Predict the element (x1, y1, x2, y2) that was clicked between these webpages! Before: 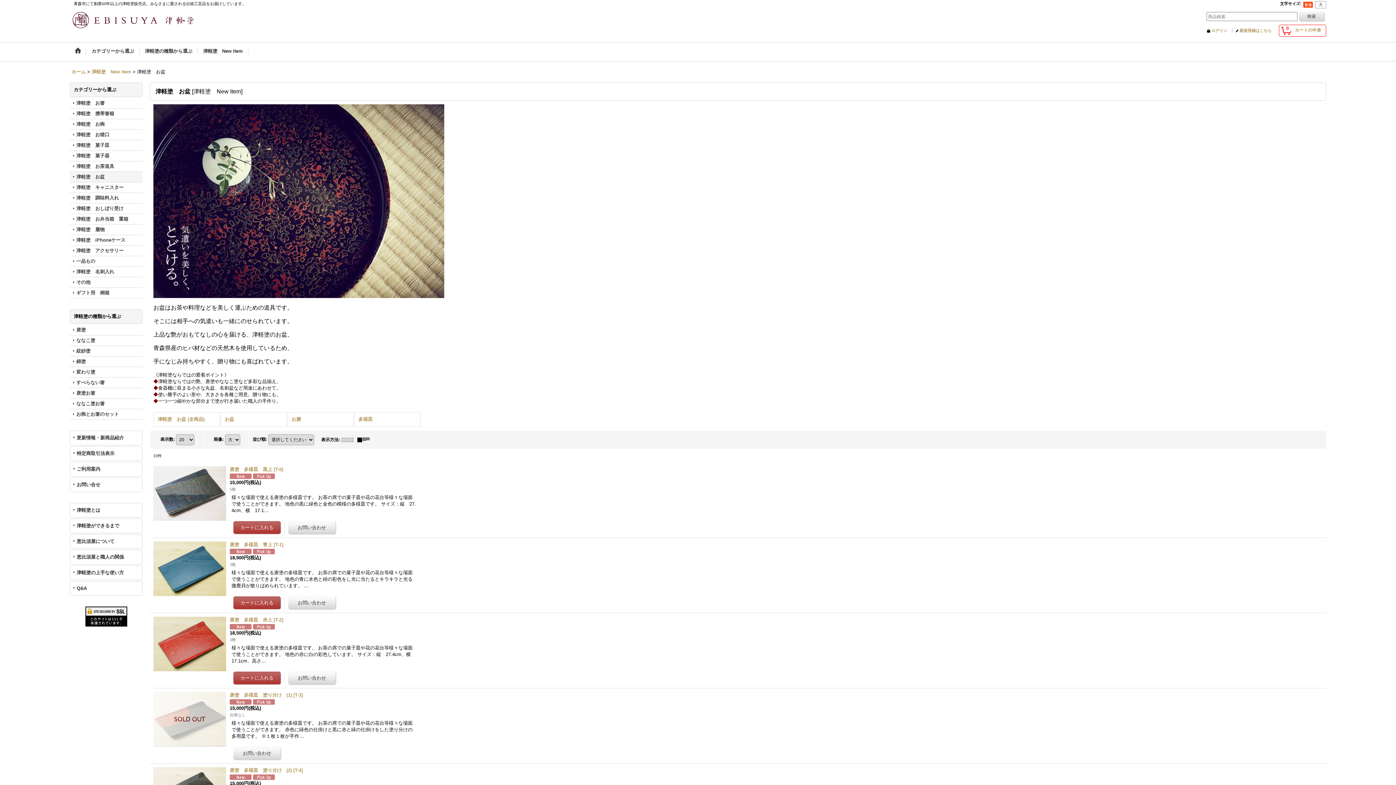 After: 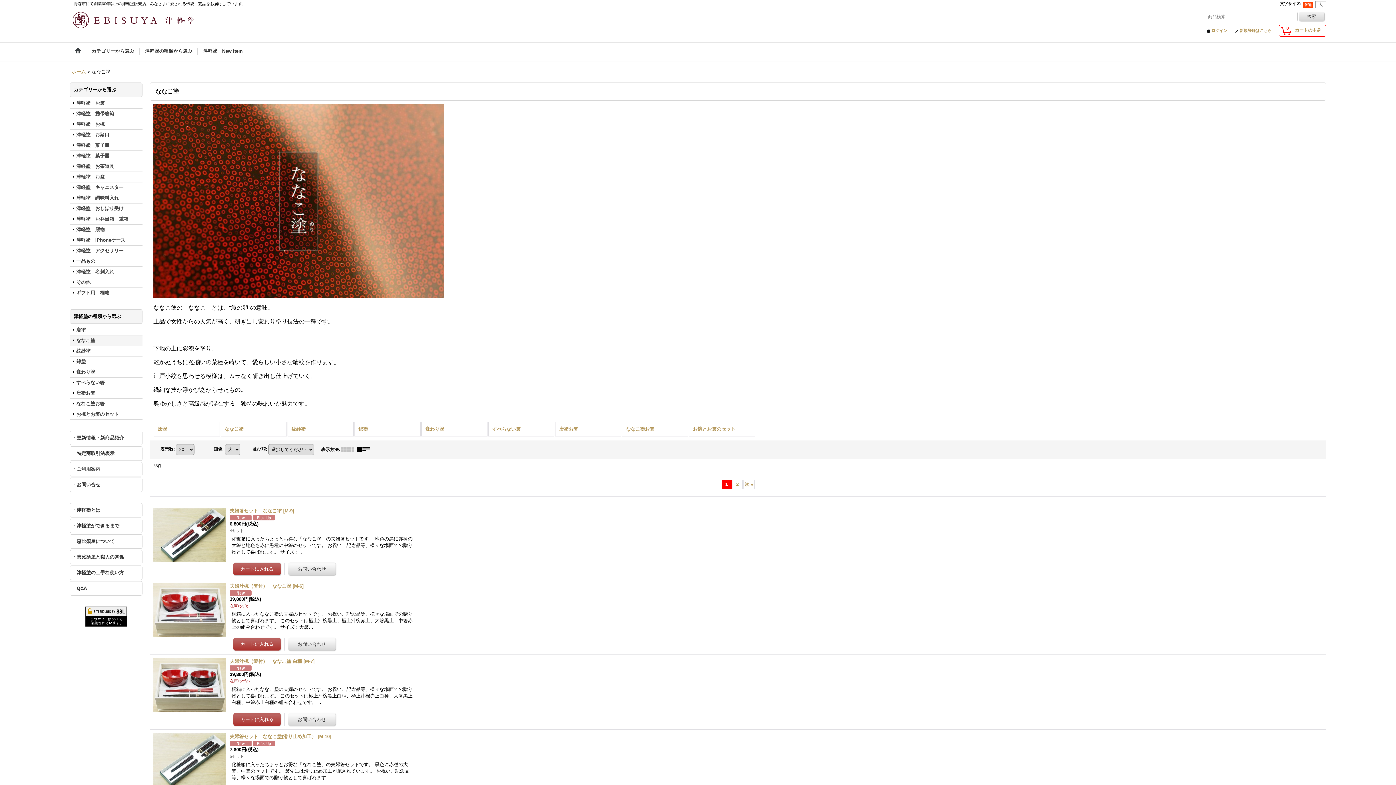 Action: label: ななこ塗 bbox: (69, 335, 142, 345)